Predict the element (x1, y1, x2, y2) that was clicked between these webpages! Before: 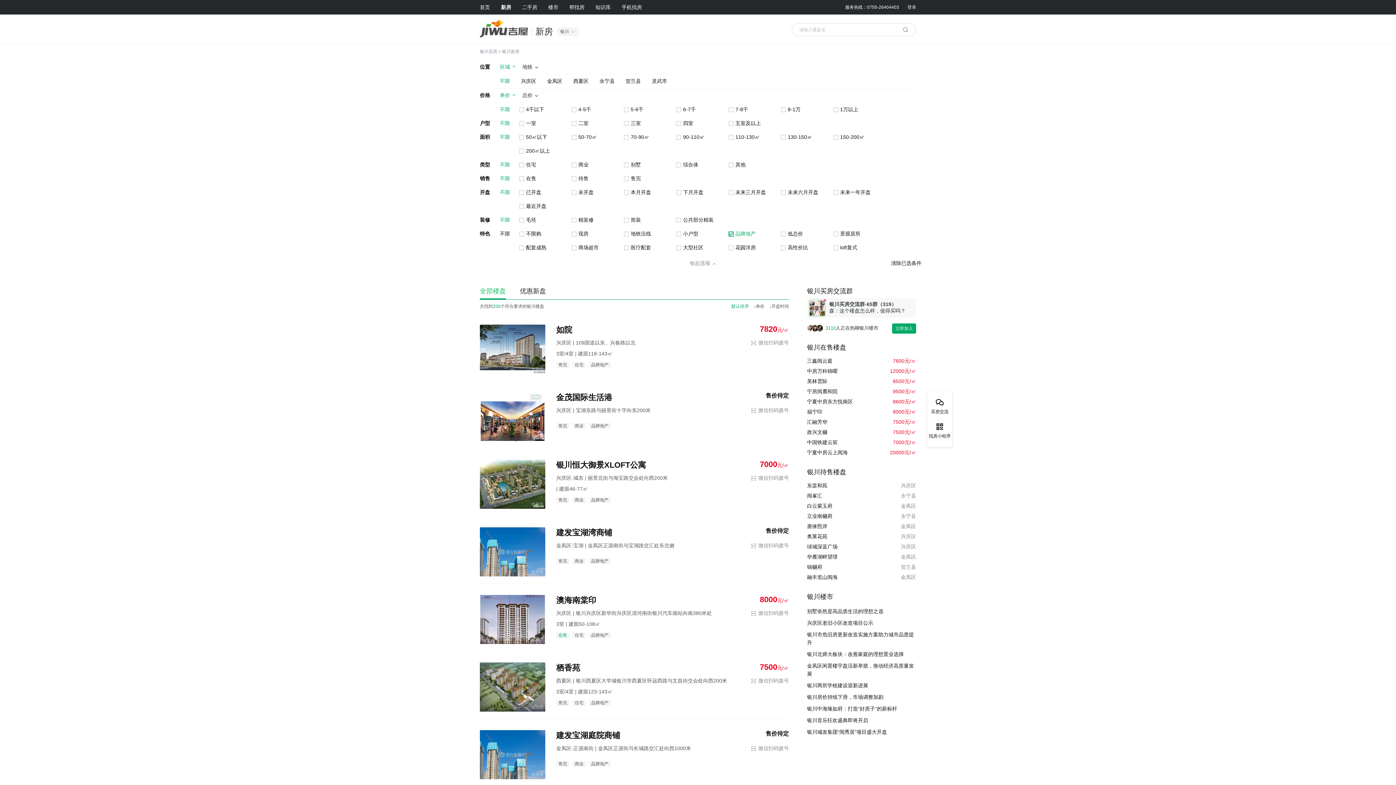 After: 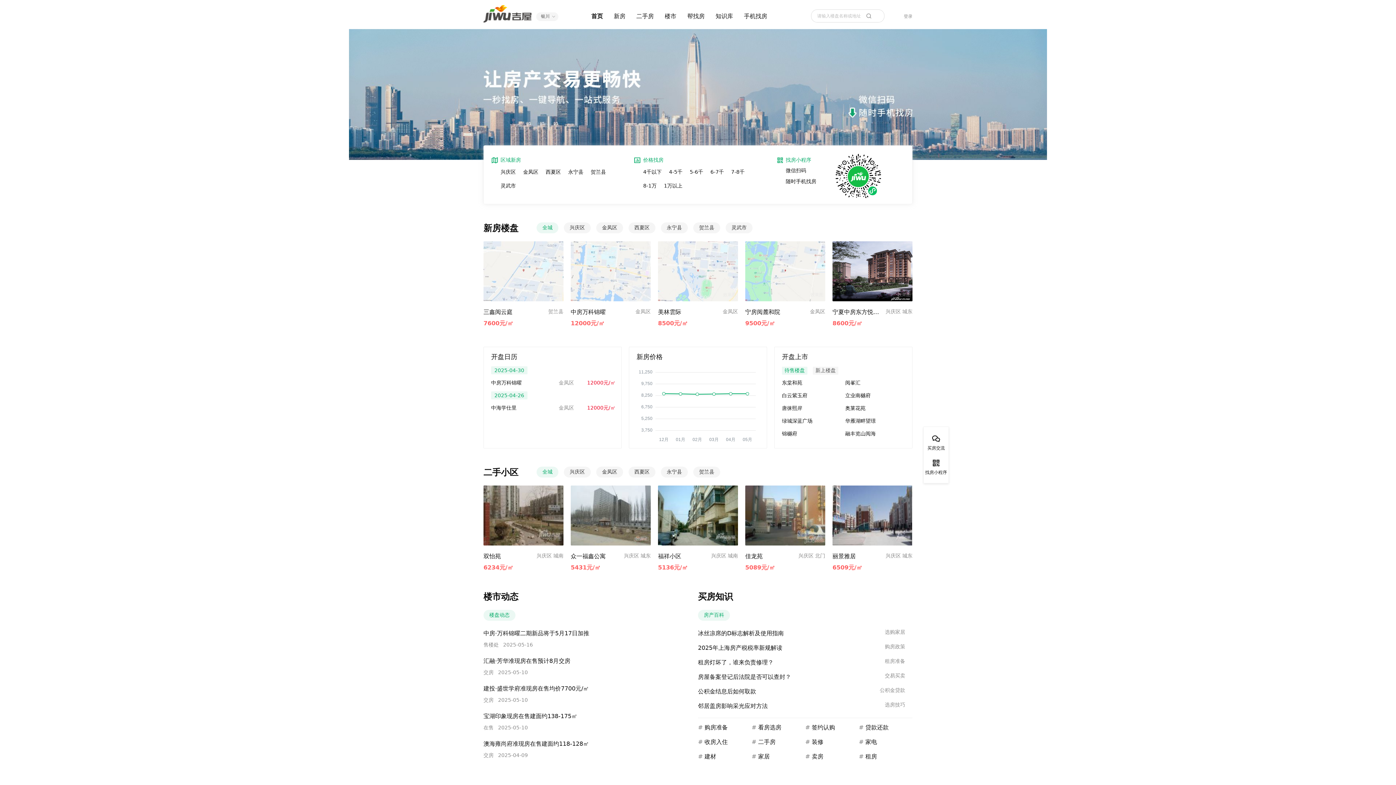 Action: bbox: (480, 4, 490, 10) label: 首页